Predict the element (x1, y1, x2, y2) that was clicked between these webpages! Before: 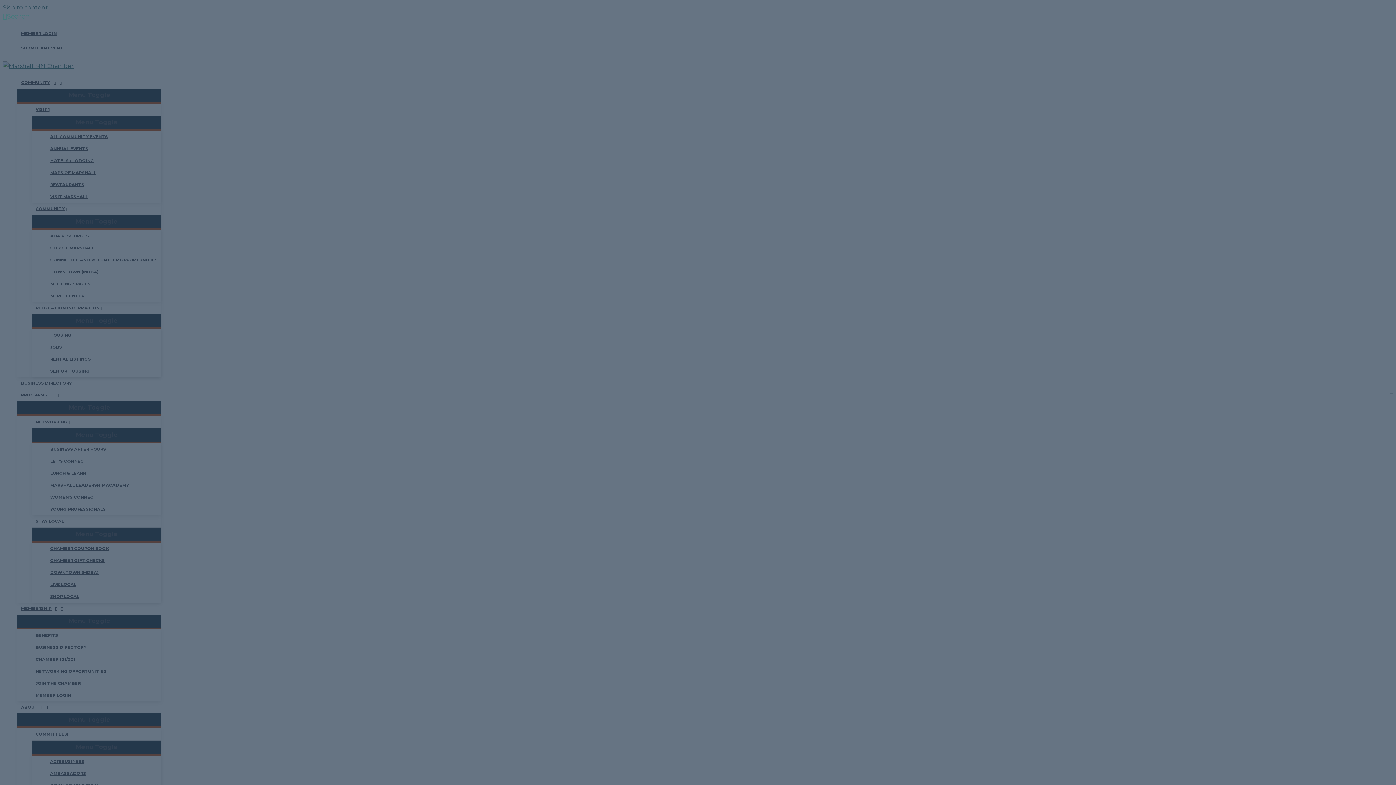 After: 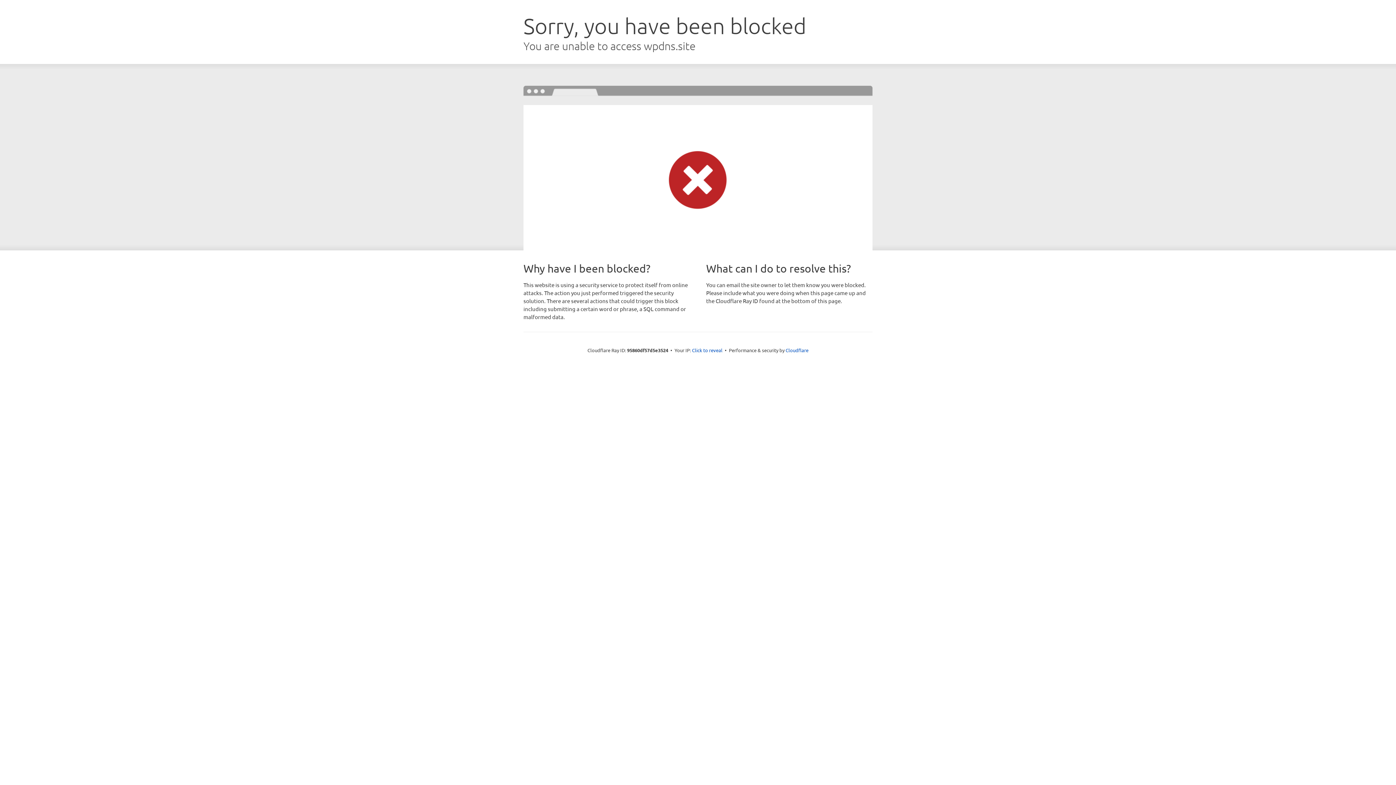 Action: bbox: (2, 12, 29, 20) label: Search button